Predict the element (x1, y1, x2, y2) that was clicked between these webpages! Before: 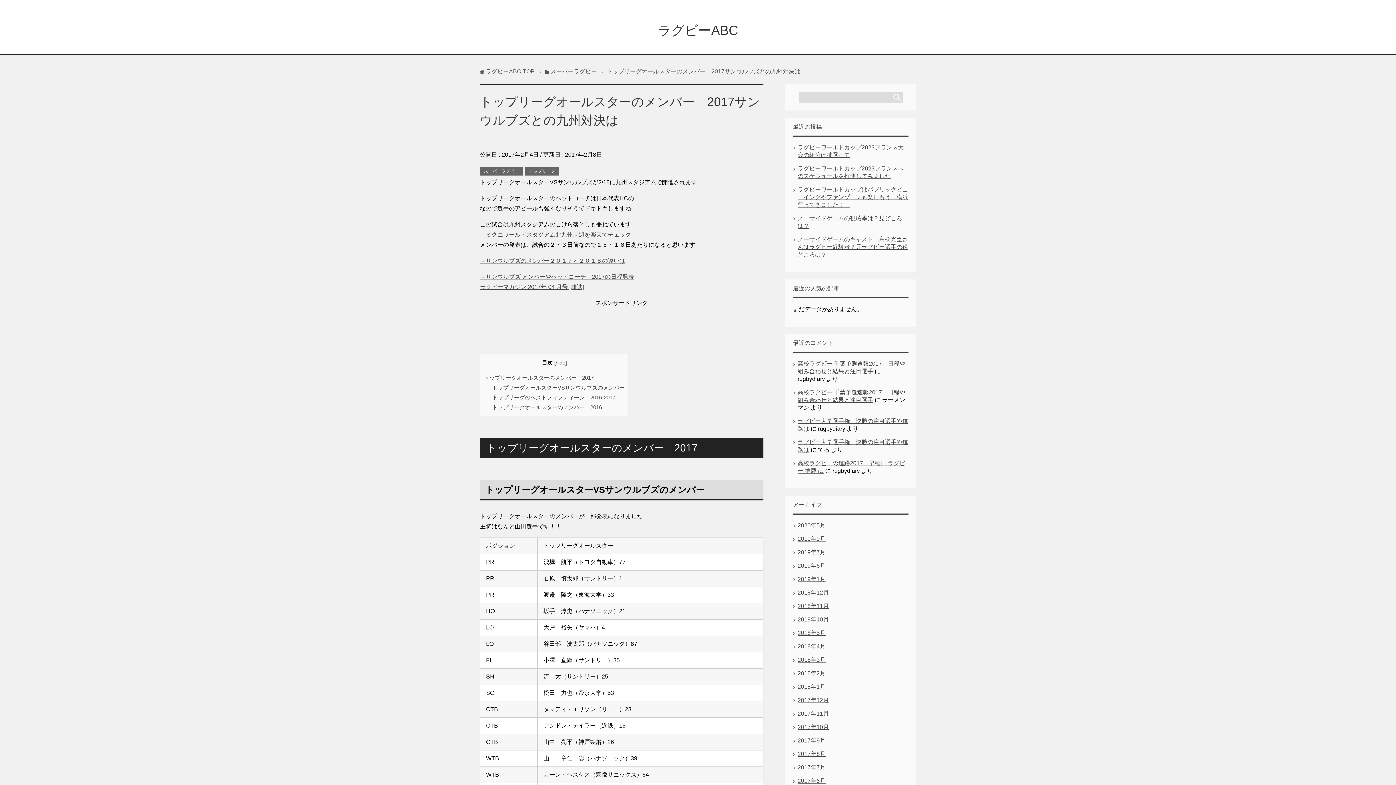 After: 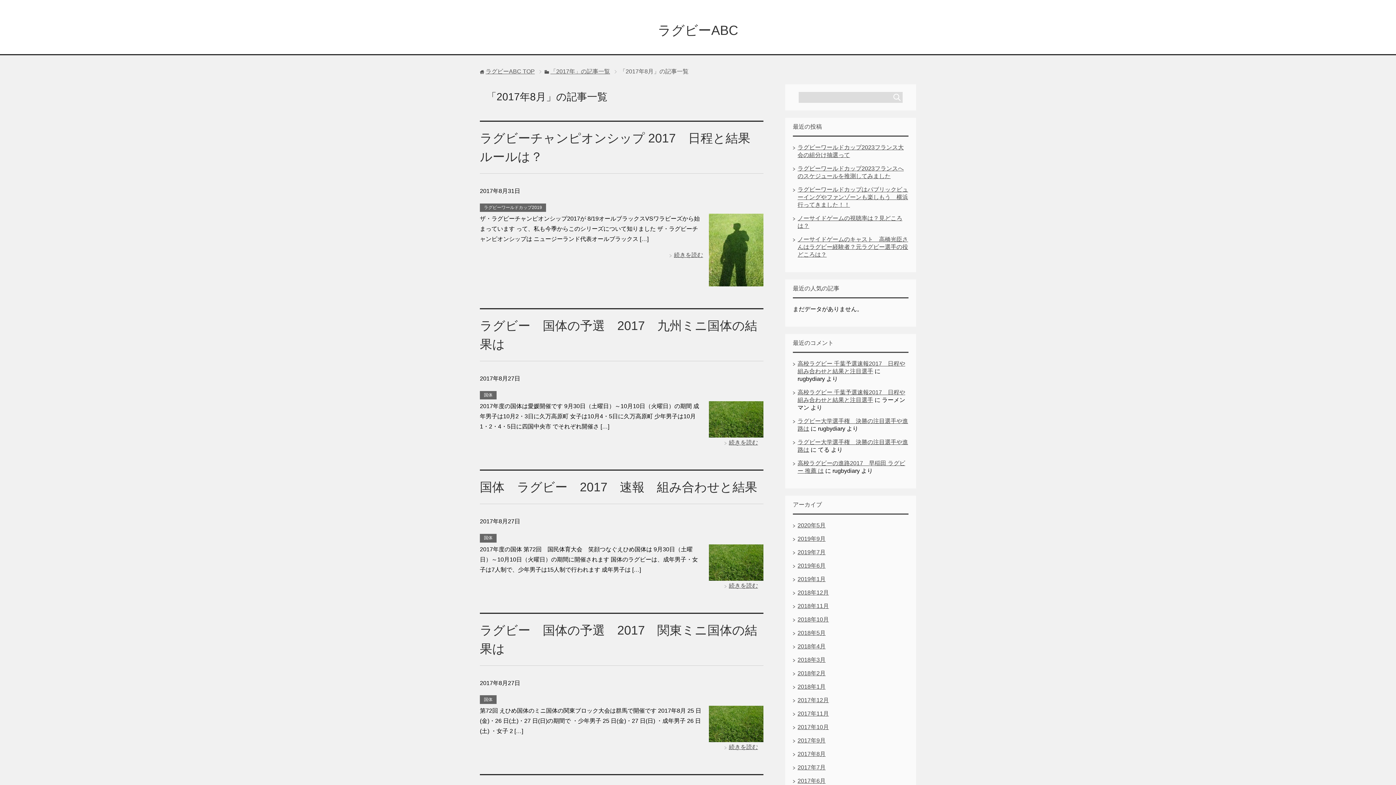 Action: label: 2017年8月 bbox: (797, 751, 825, 757)